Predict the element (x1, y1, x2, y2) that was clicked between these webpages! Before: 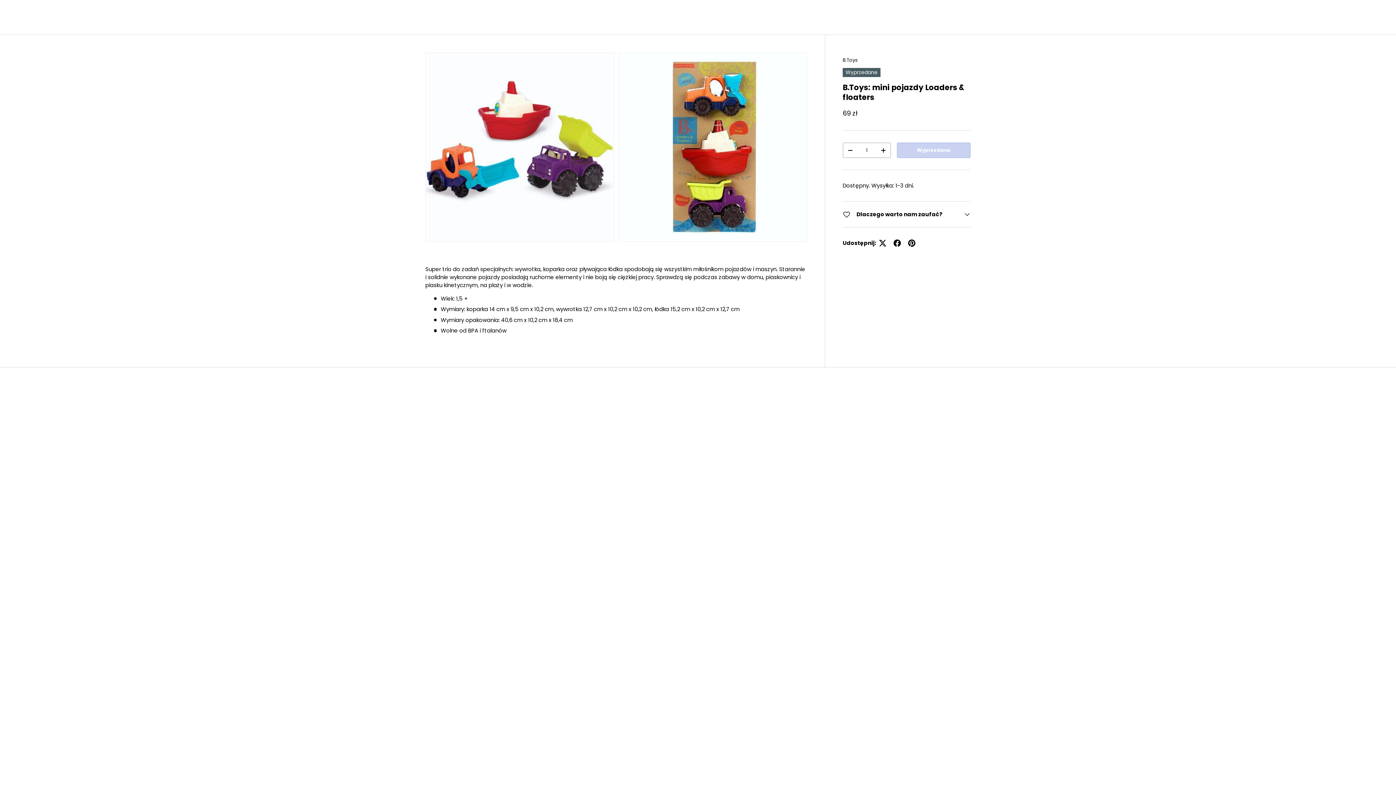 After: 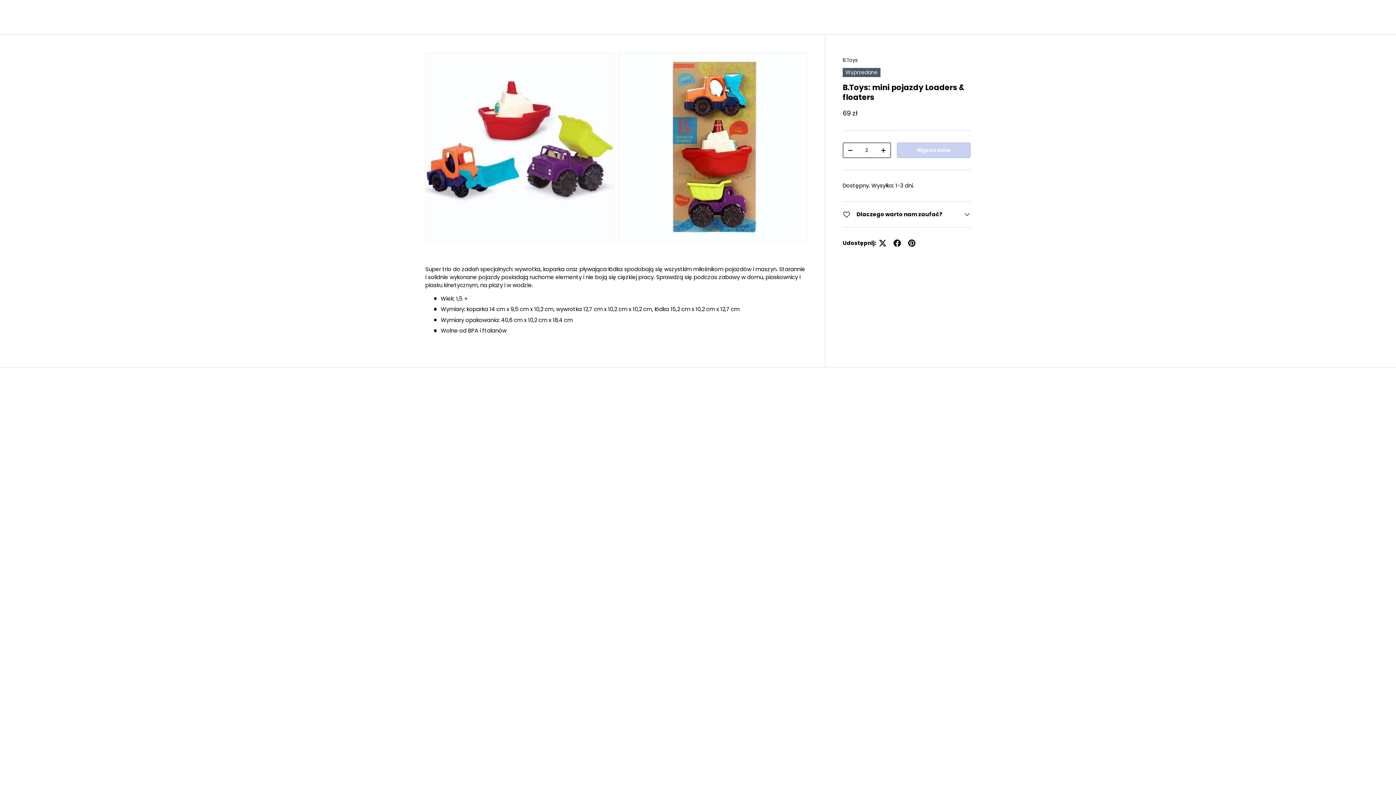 Action: bbox: (876, 143, 890, 157) label: +